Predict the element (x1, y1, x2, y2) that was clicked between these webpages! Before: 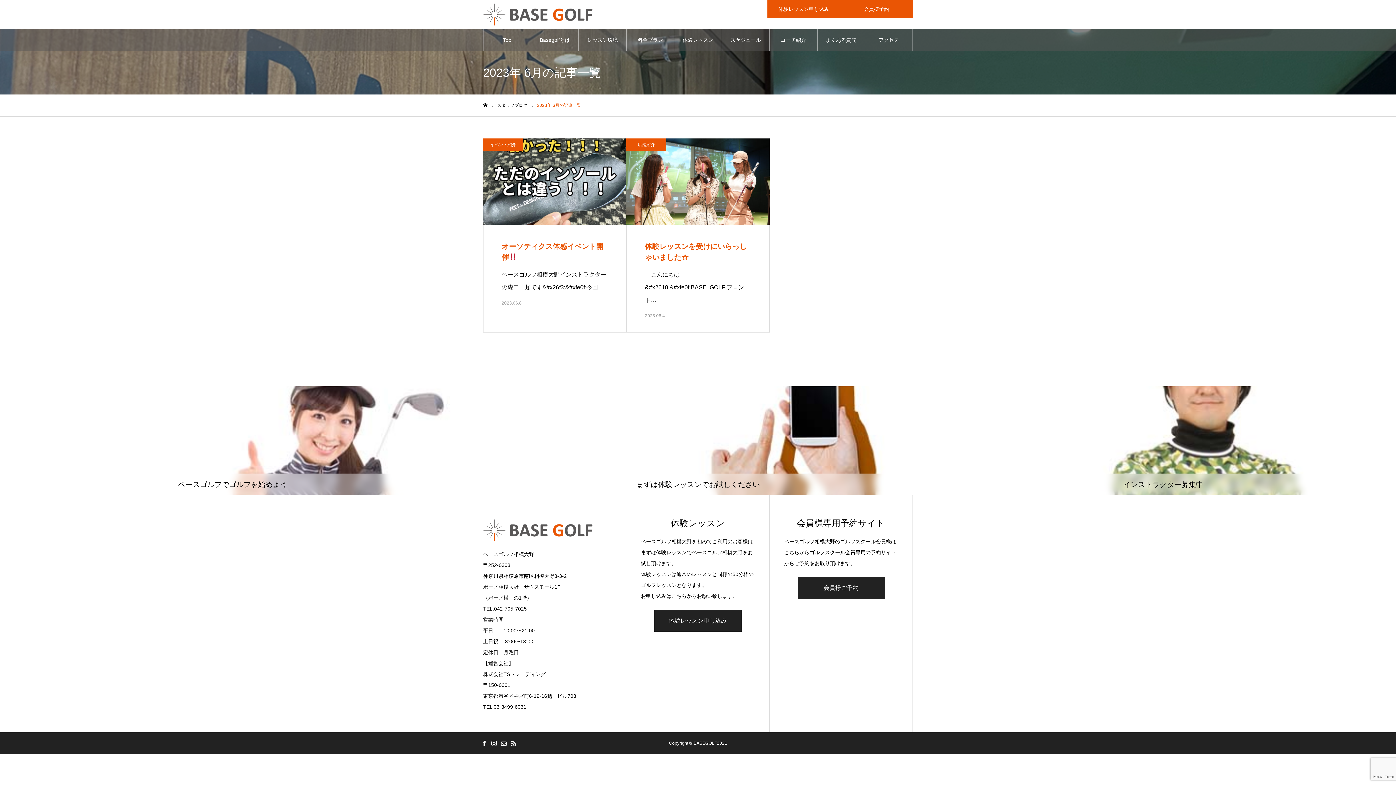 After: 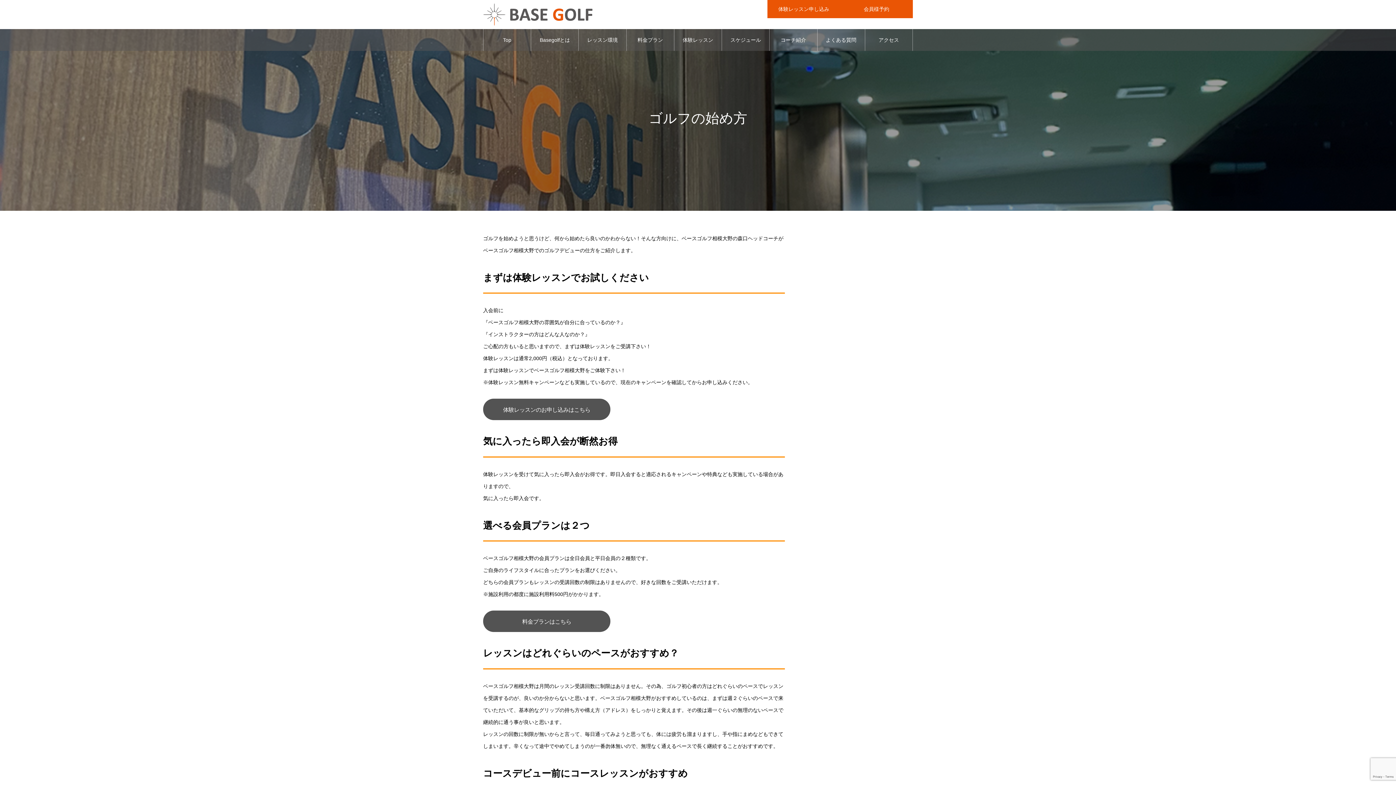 Action: label: ベースゴルフでゴルフを始めよう bbox: (0, 386, 465, 495)